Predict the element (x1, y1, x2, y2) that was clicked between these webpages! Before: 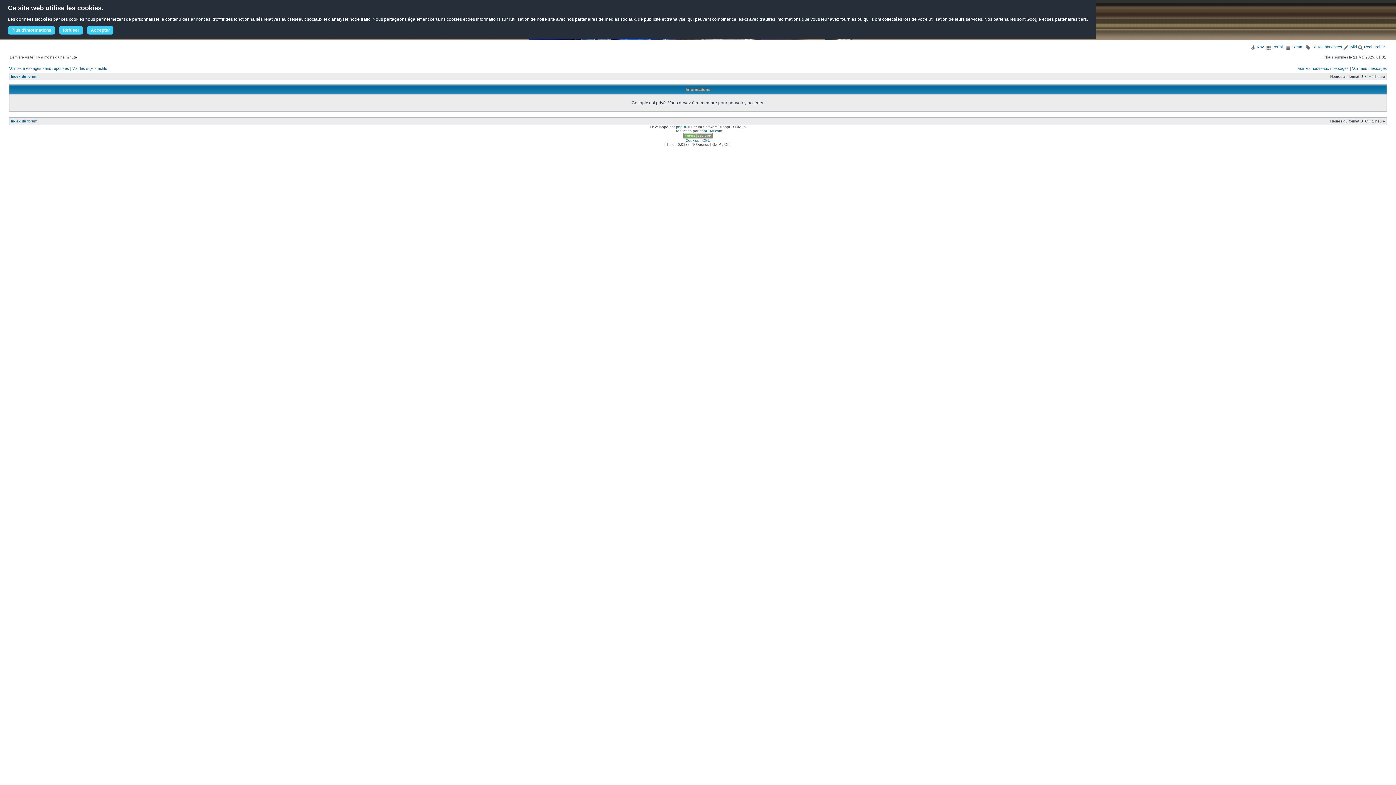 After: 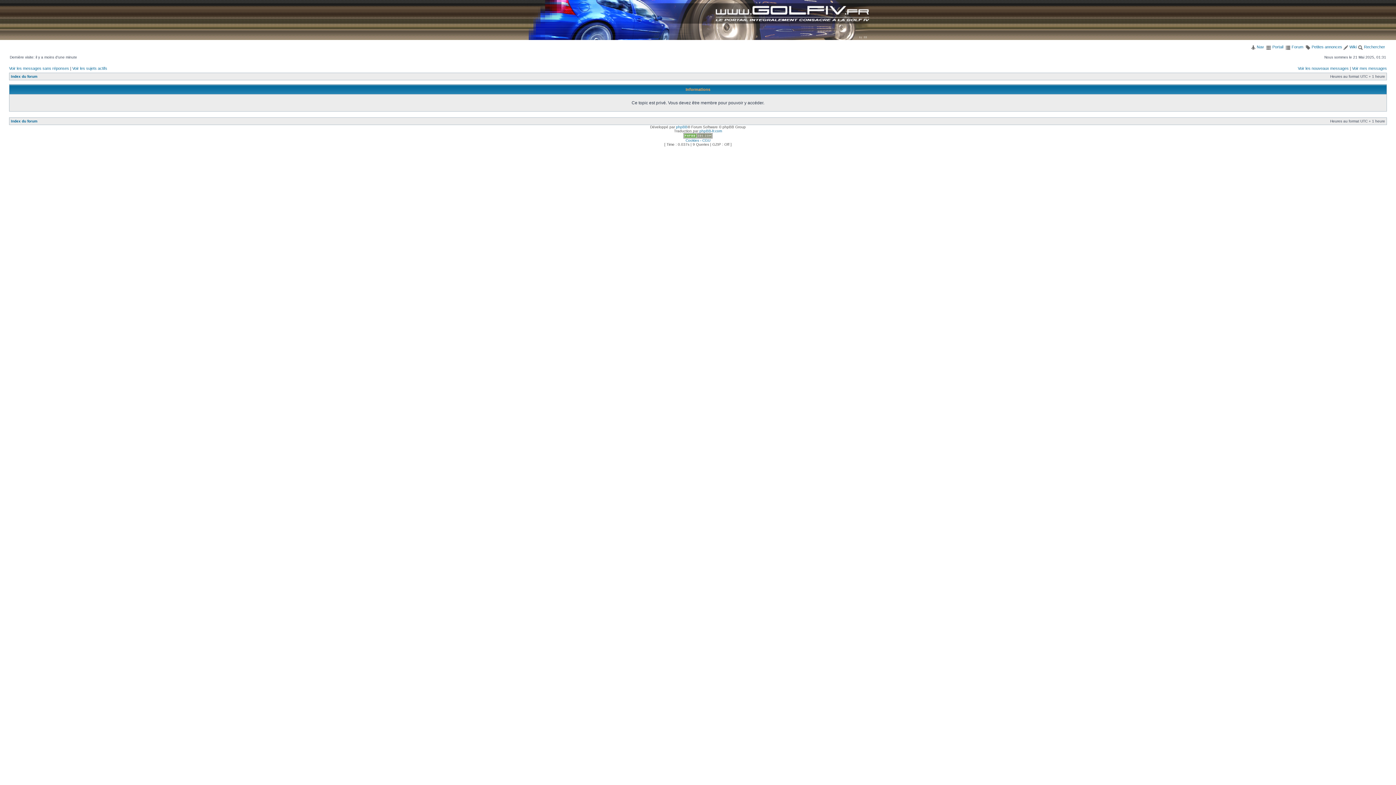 Action: bbox: (59, 26, 82, 34) label: Refuser